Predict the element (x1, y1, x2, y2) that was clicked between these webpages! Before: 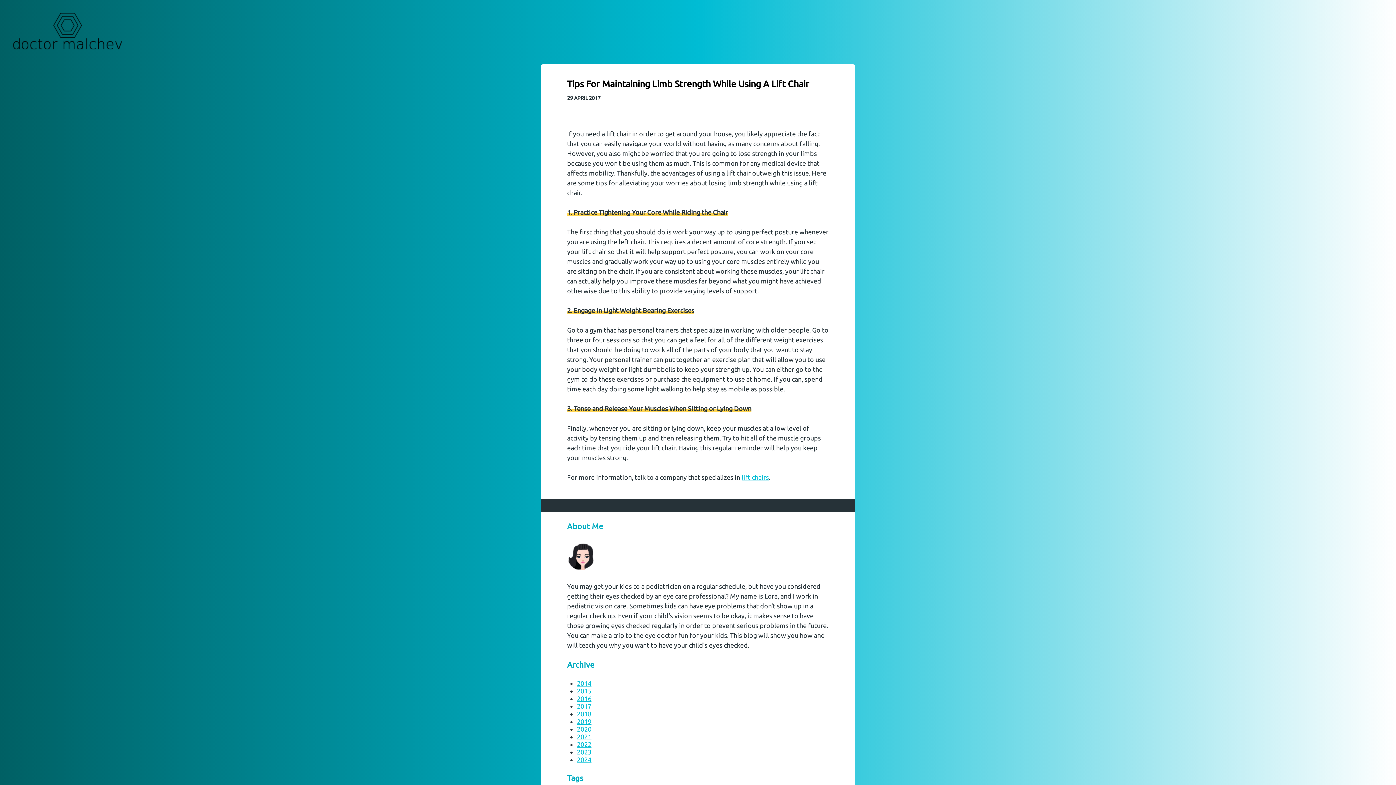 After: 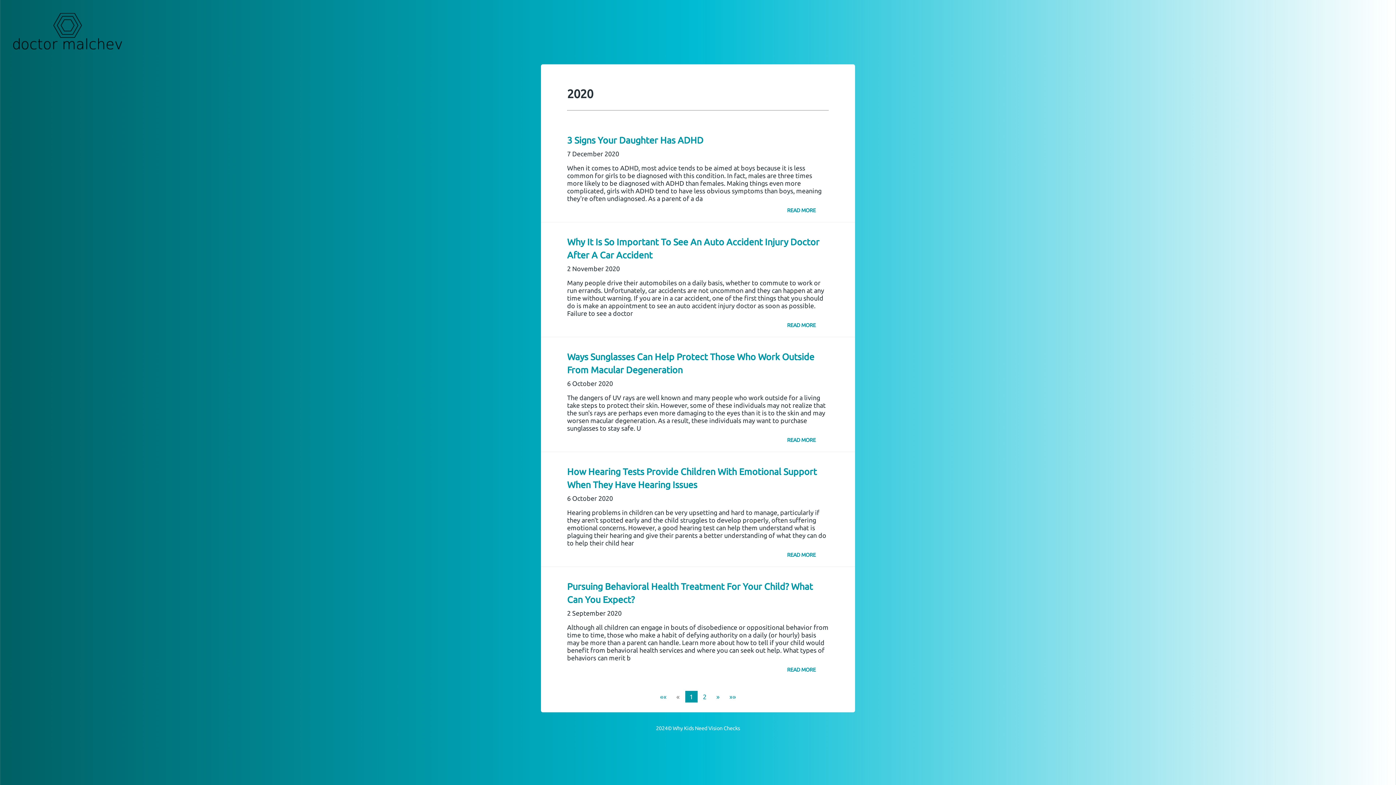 Action: bbox: (577, 725, 591, 733) label: 2020